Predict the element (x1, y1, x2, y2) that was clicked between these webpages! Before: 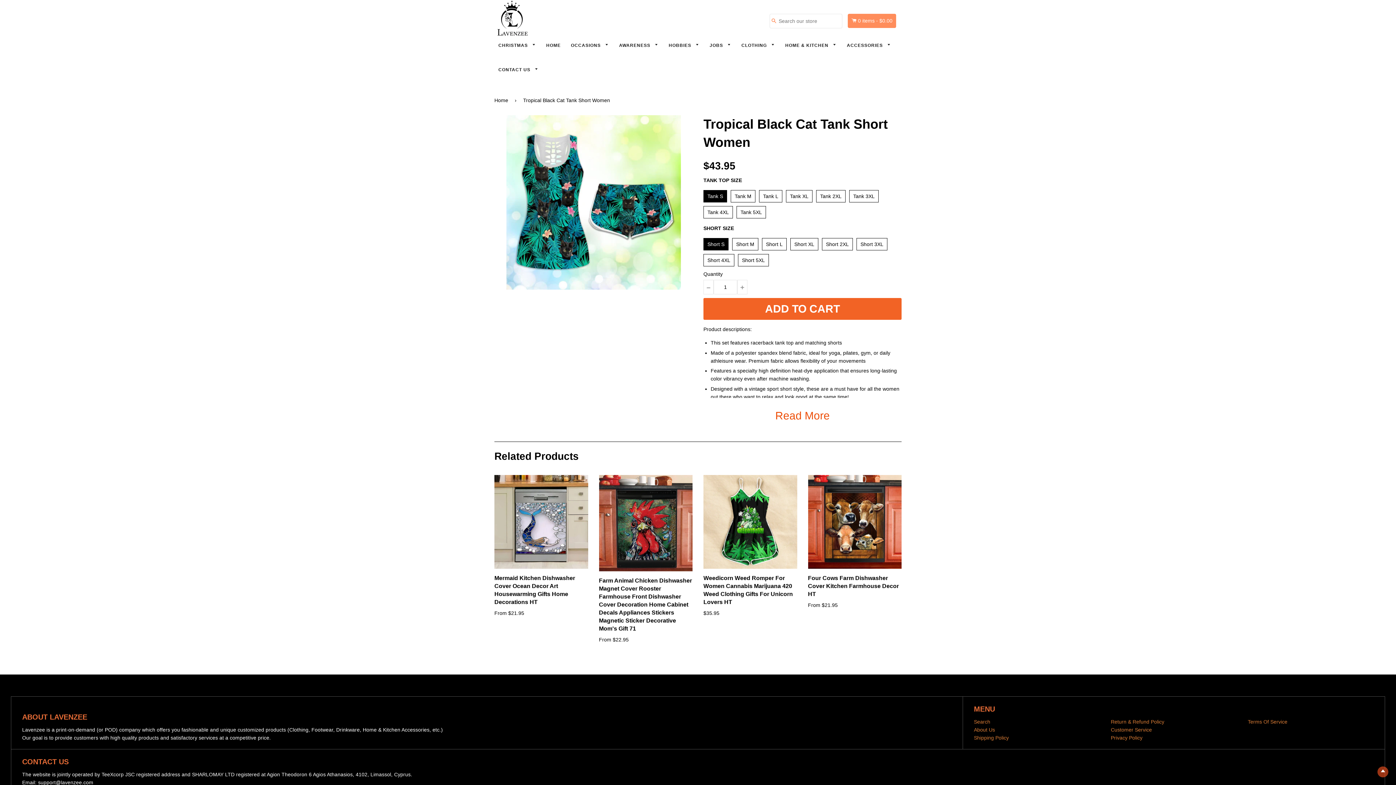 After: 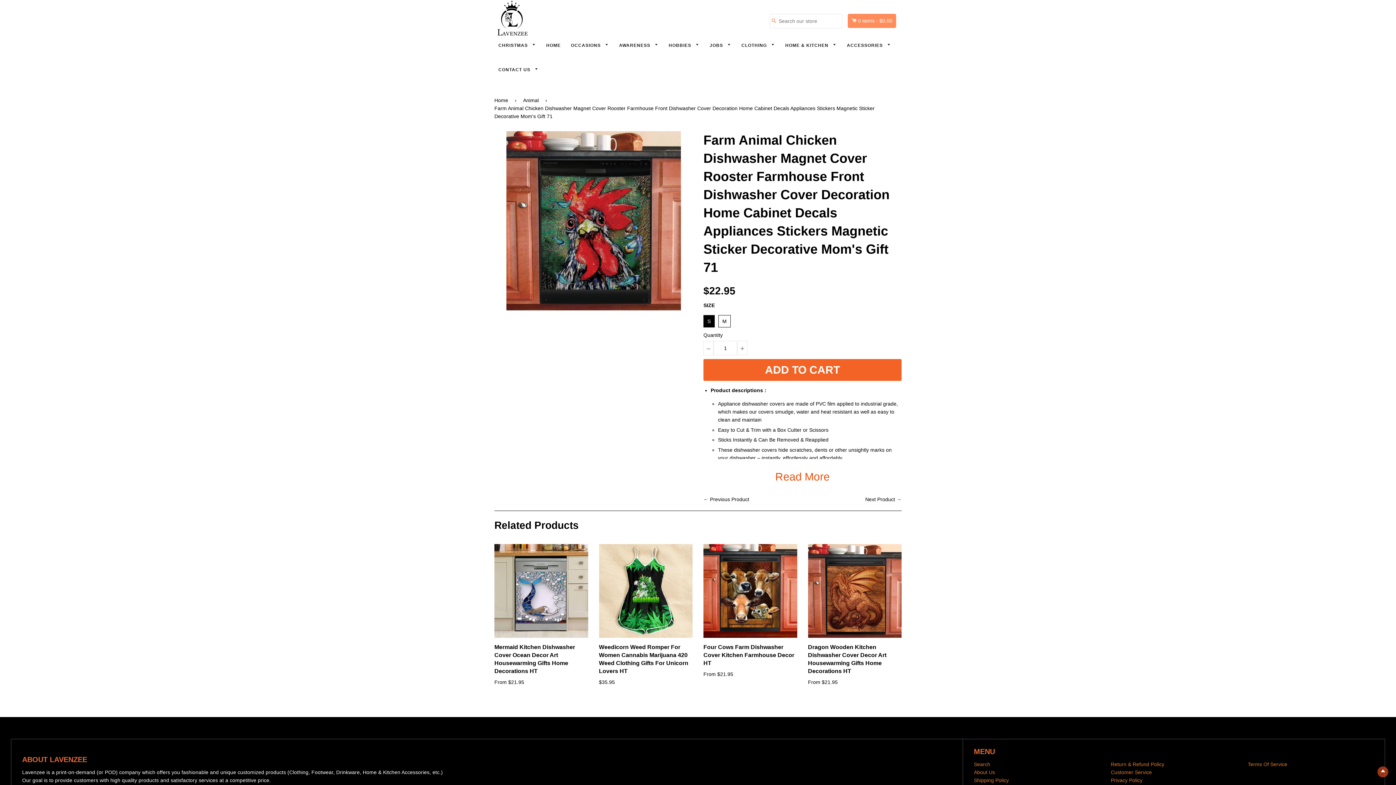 Action: label: Farm Animal Chicken Dishwasher Magnet Cover Rooster Farmhouse Front Dishwasher Cover Decoration Home Cabinet Decals Appliances Stickers Magnetic Sticker Decorative Mom's Gift 71 bbox: (599, 577, 692, 631)